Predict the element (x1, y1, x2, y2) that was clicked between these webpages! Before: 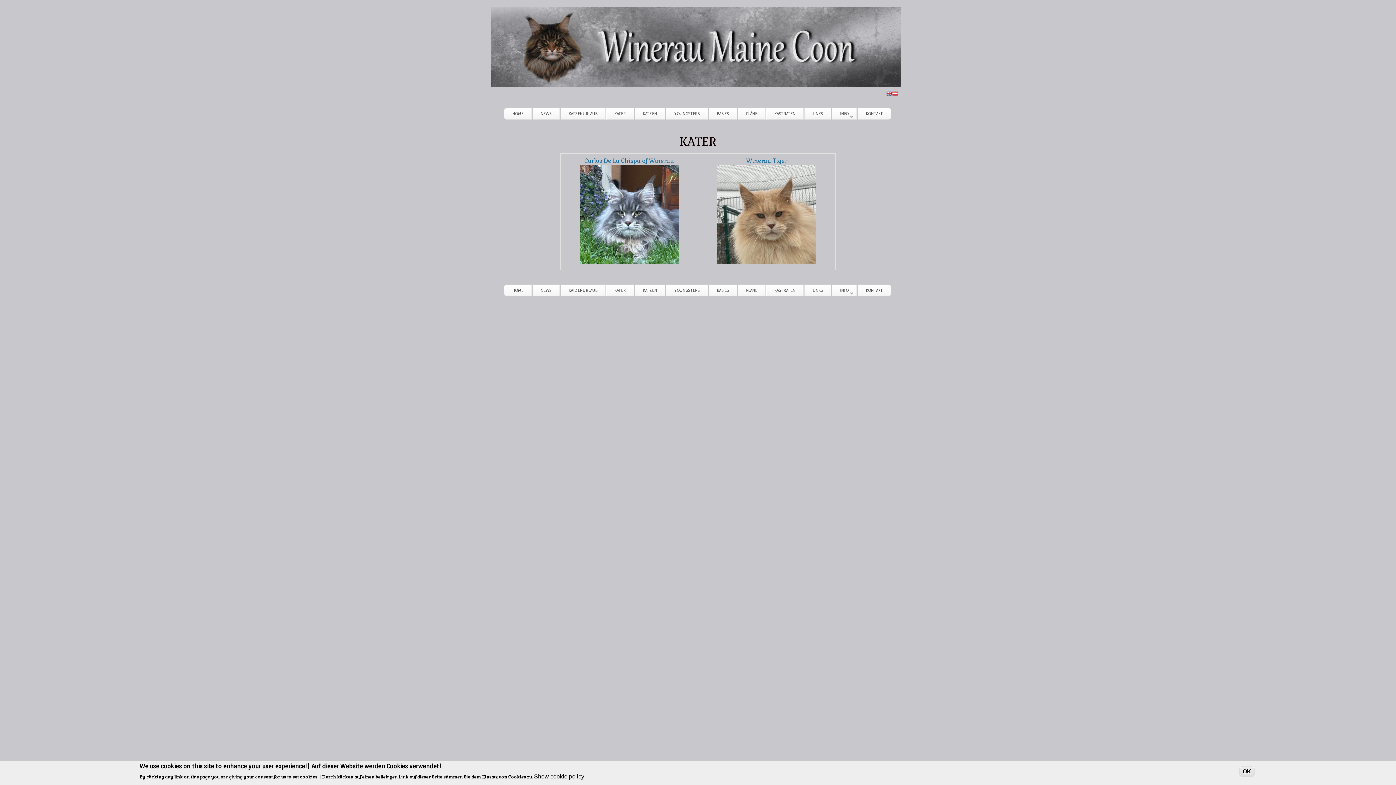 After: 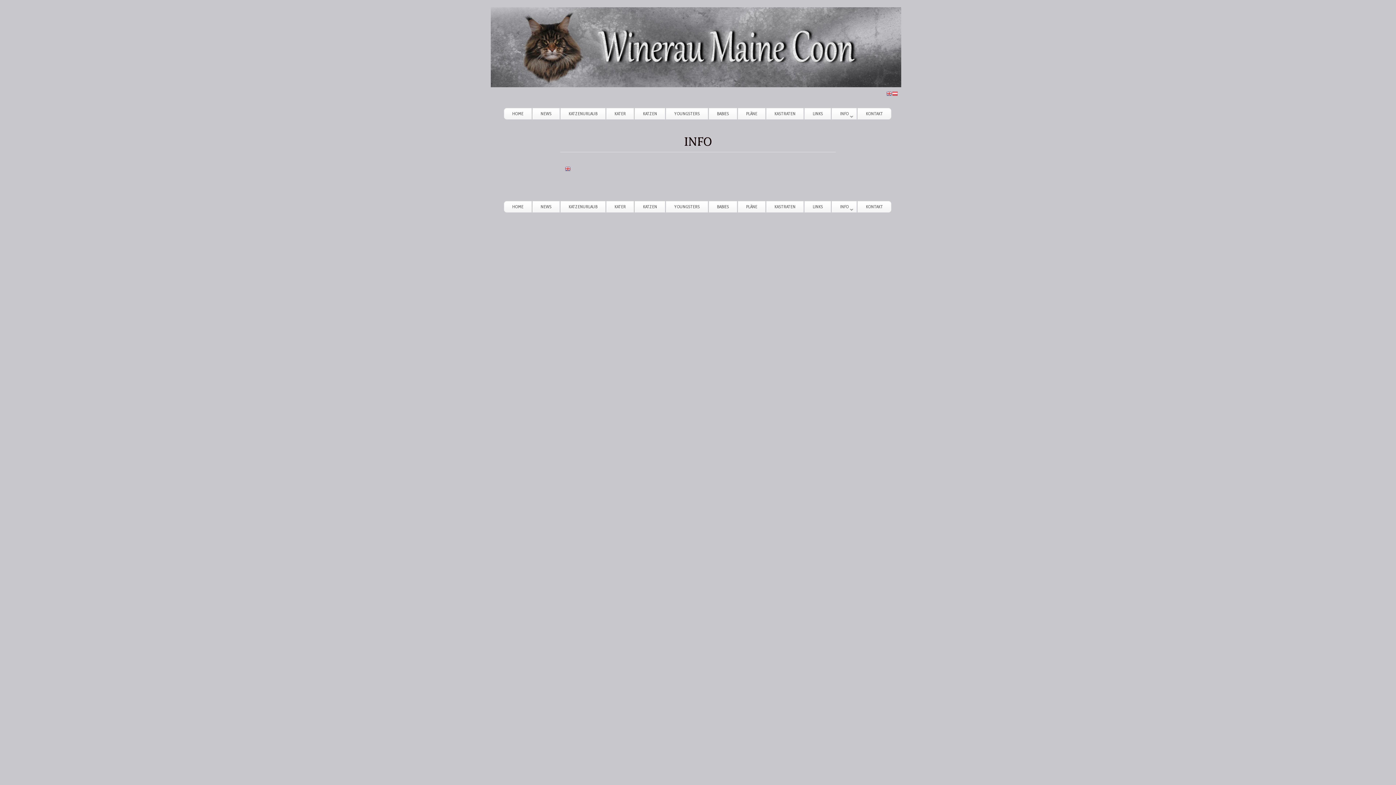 Action: label: INFO
» bbox: (832, 108, 856, 119)